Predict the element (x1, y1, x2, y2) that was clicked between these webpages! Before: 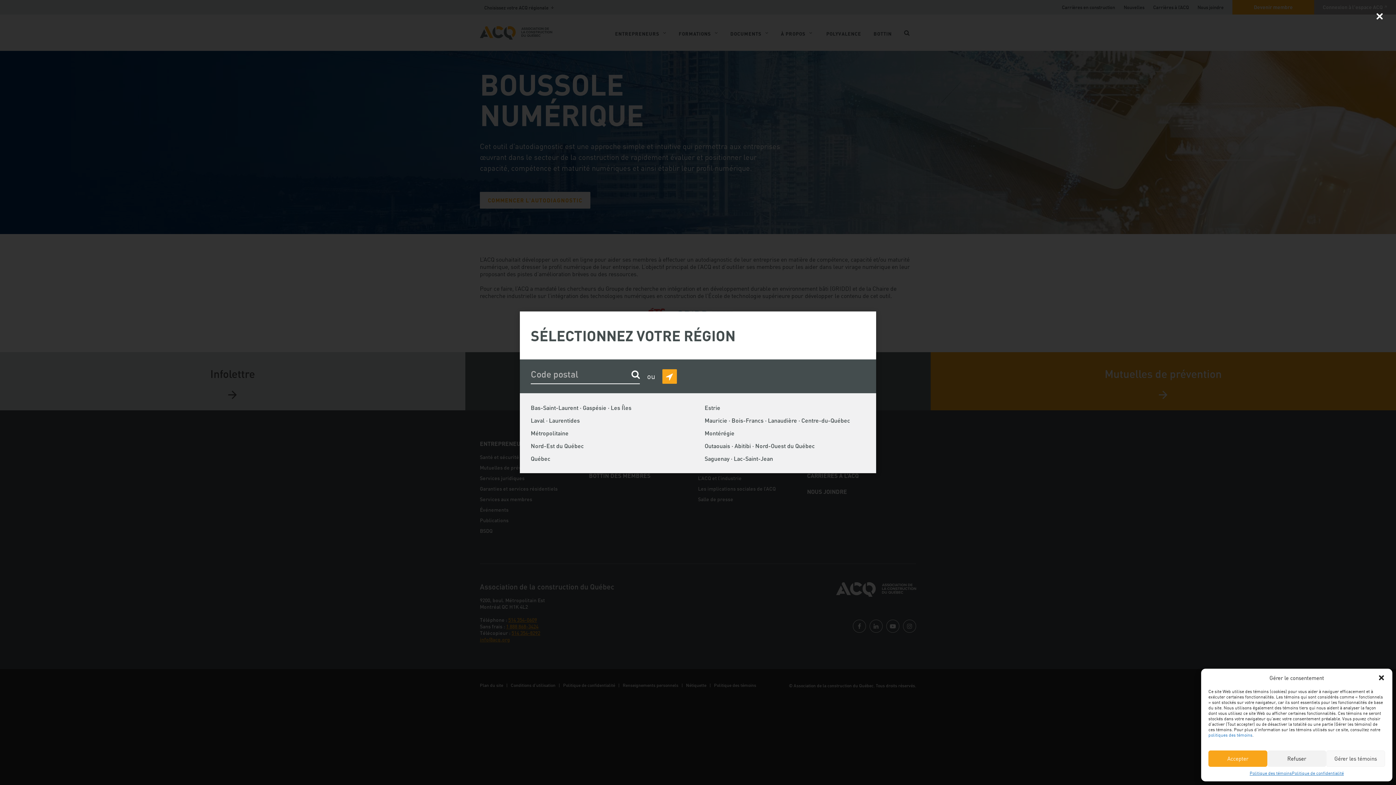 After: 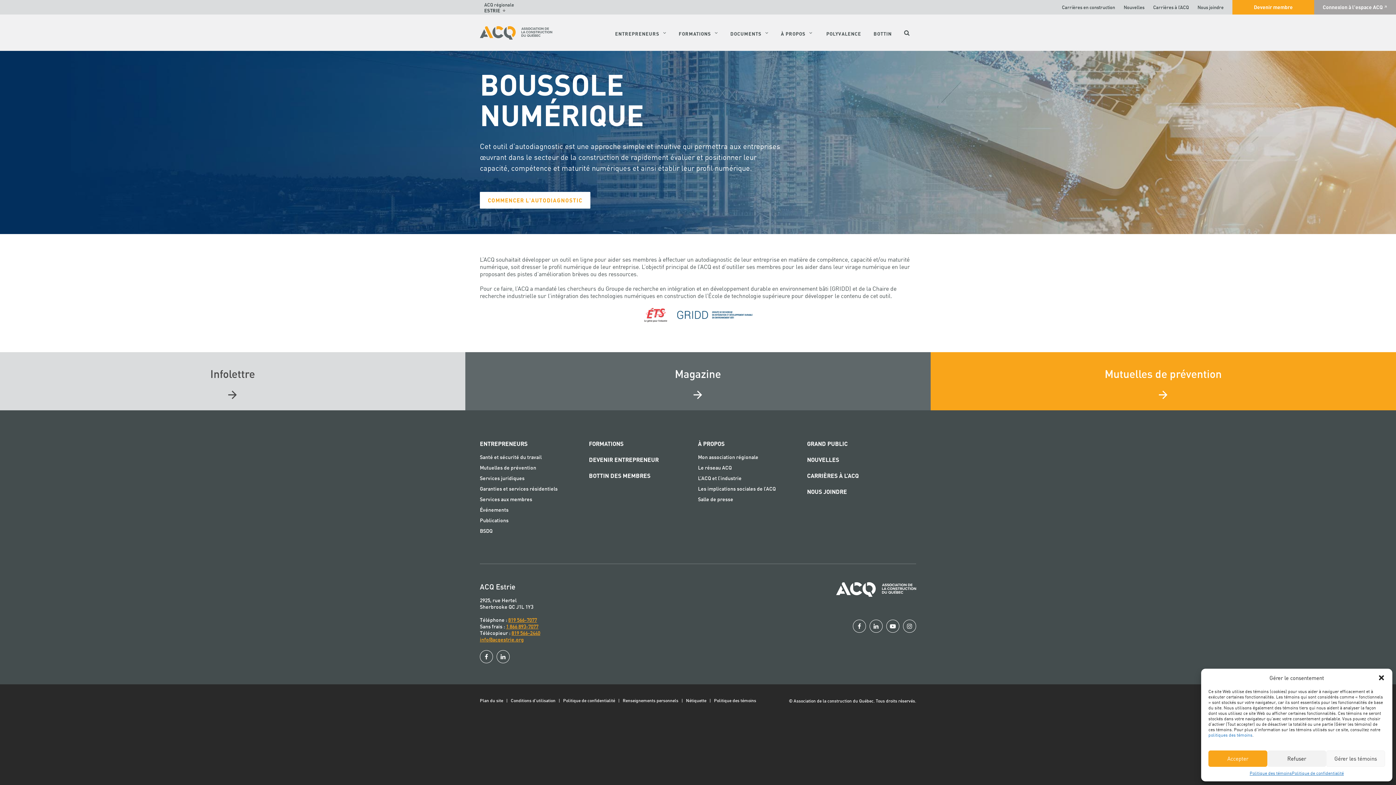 Action: bbox: (704, 404, 720, 411) label: Estrie